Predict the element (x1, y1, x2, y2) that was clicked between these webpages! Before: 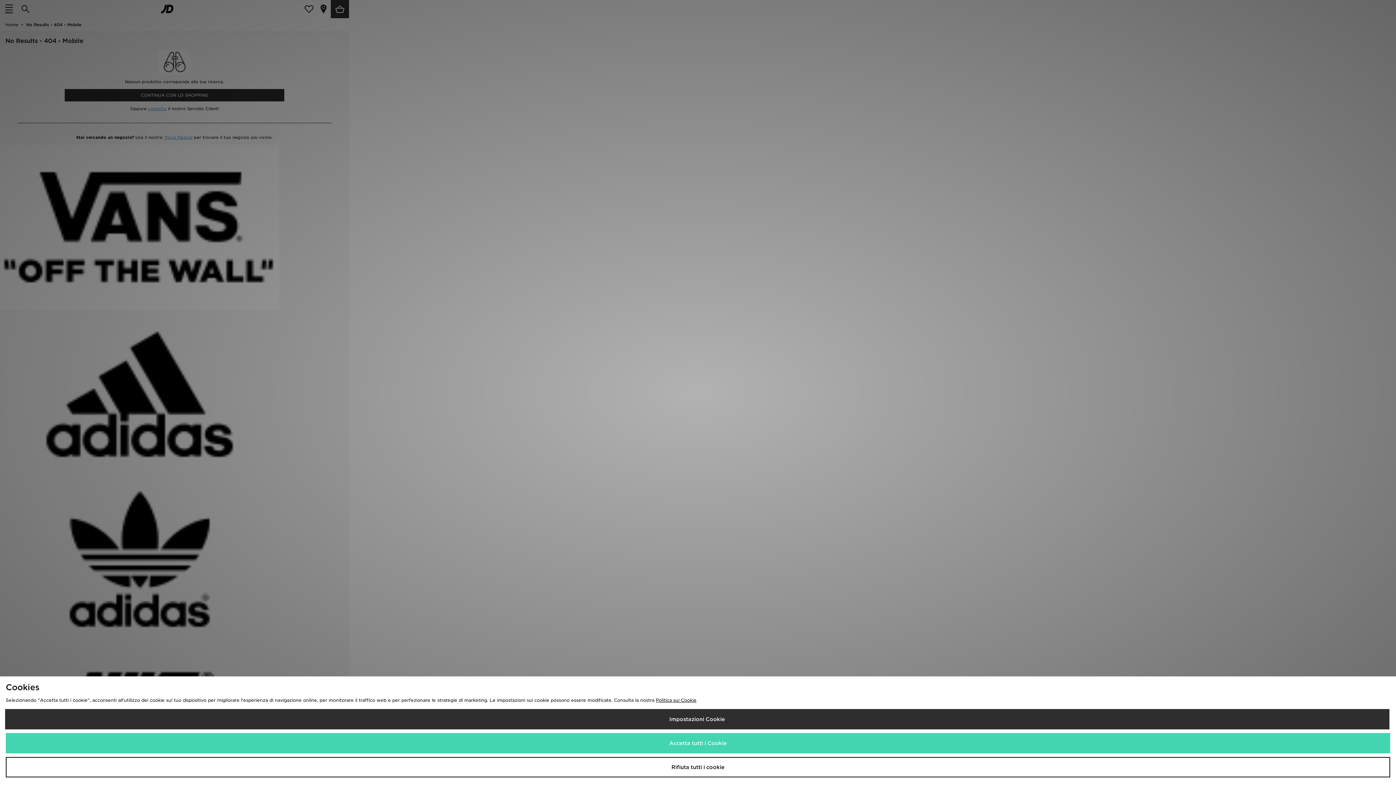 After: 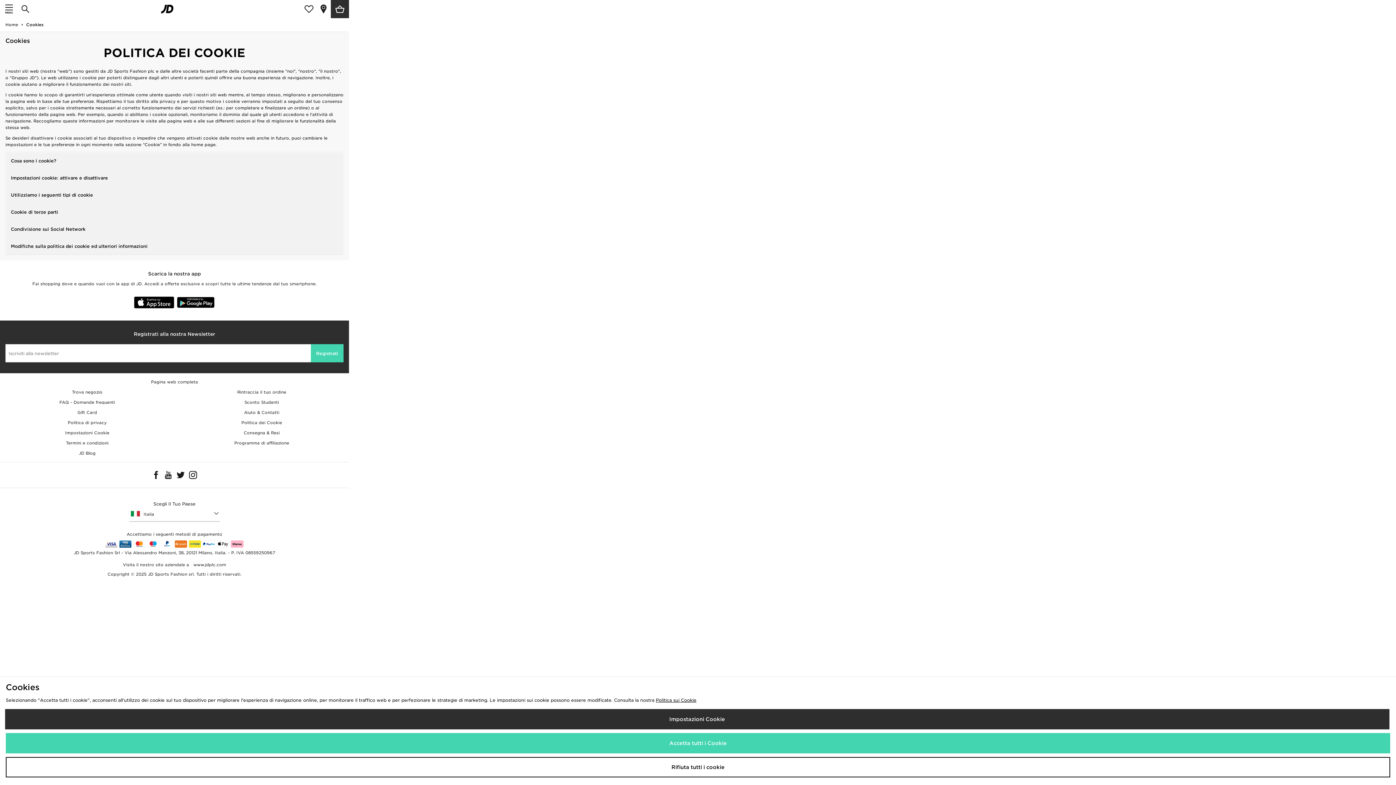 Action: bbox: (656, 697, 696, 703) label: Politica sui Cookie